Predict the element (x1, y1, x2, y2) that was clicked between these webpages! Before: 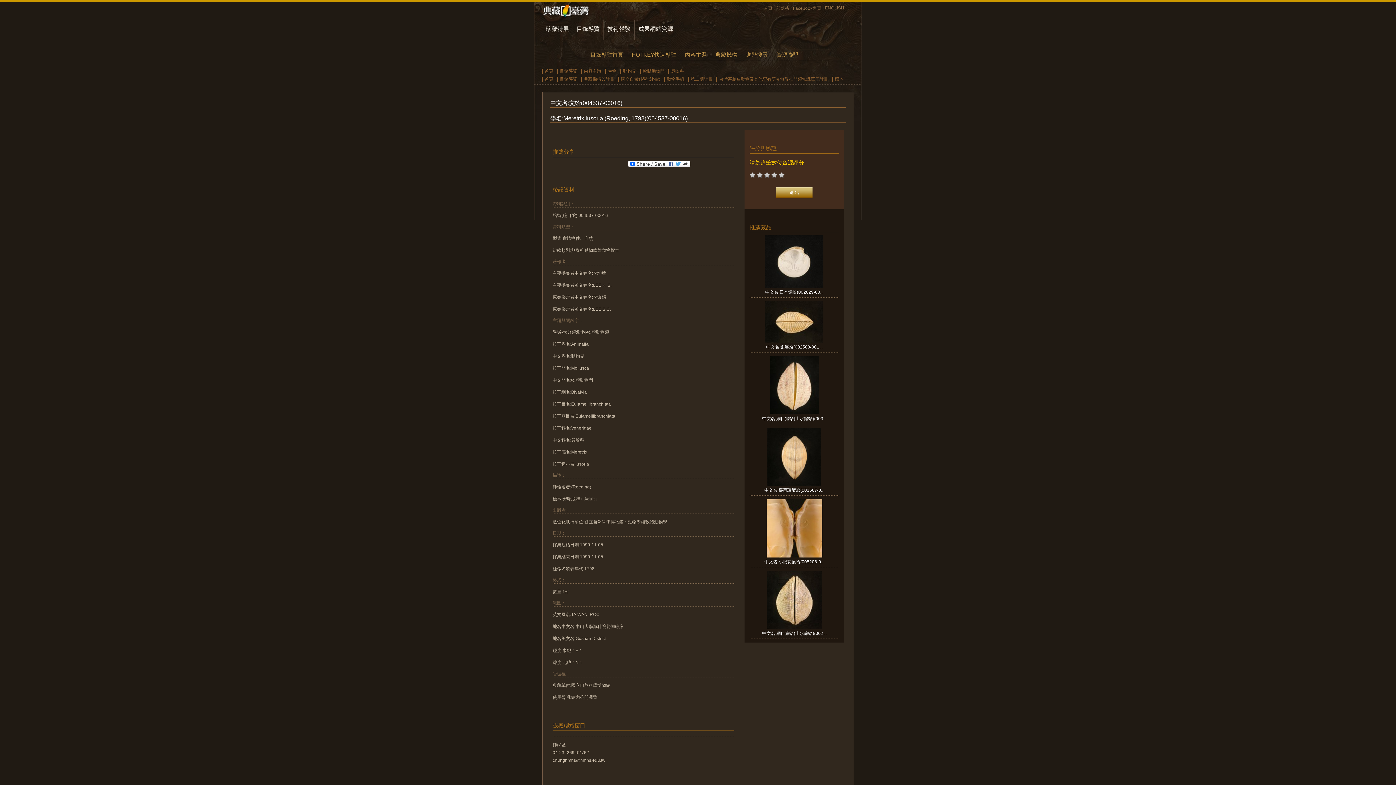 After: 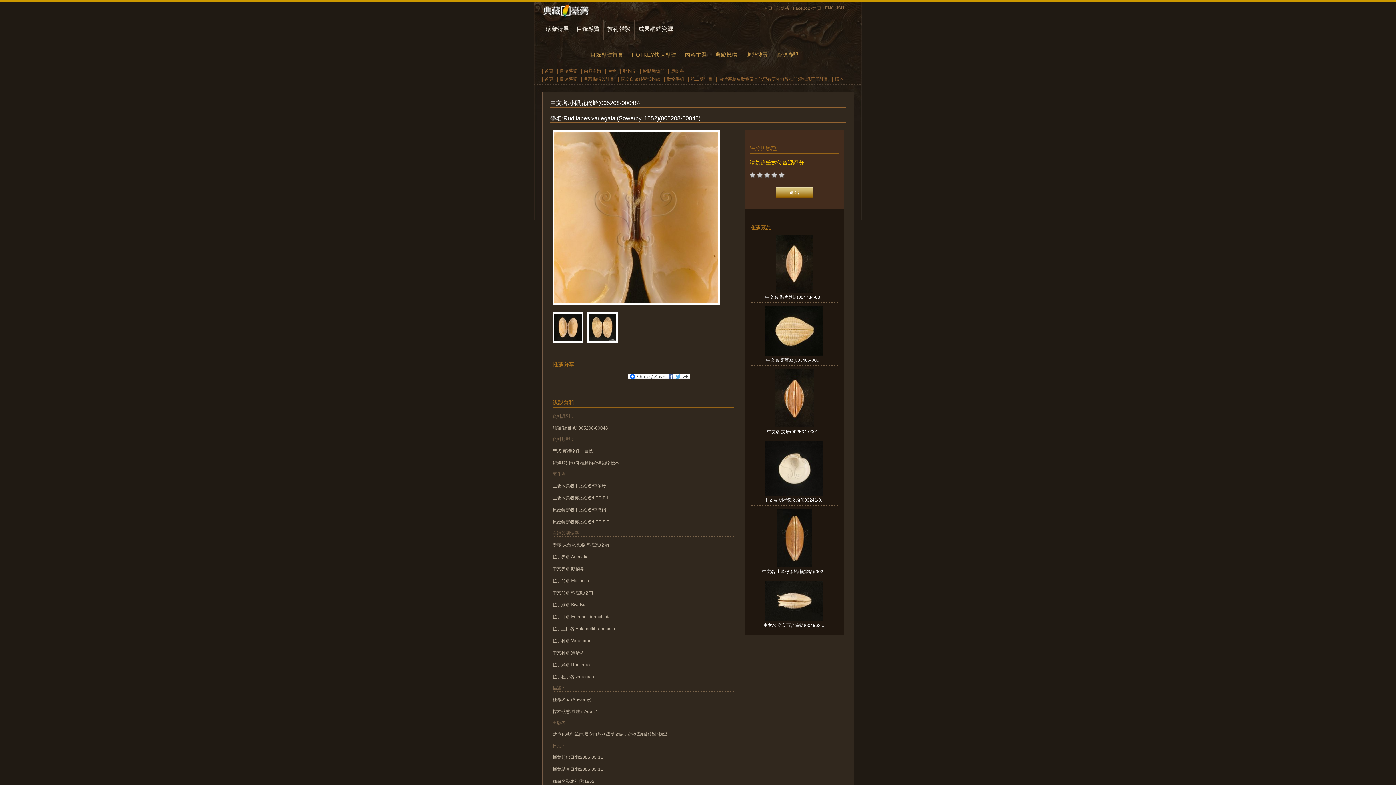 Action: bbox: (766, 553, 822, 558)